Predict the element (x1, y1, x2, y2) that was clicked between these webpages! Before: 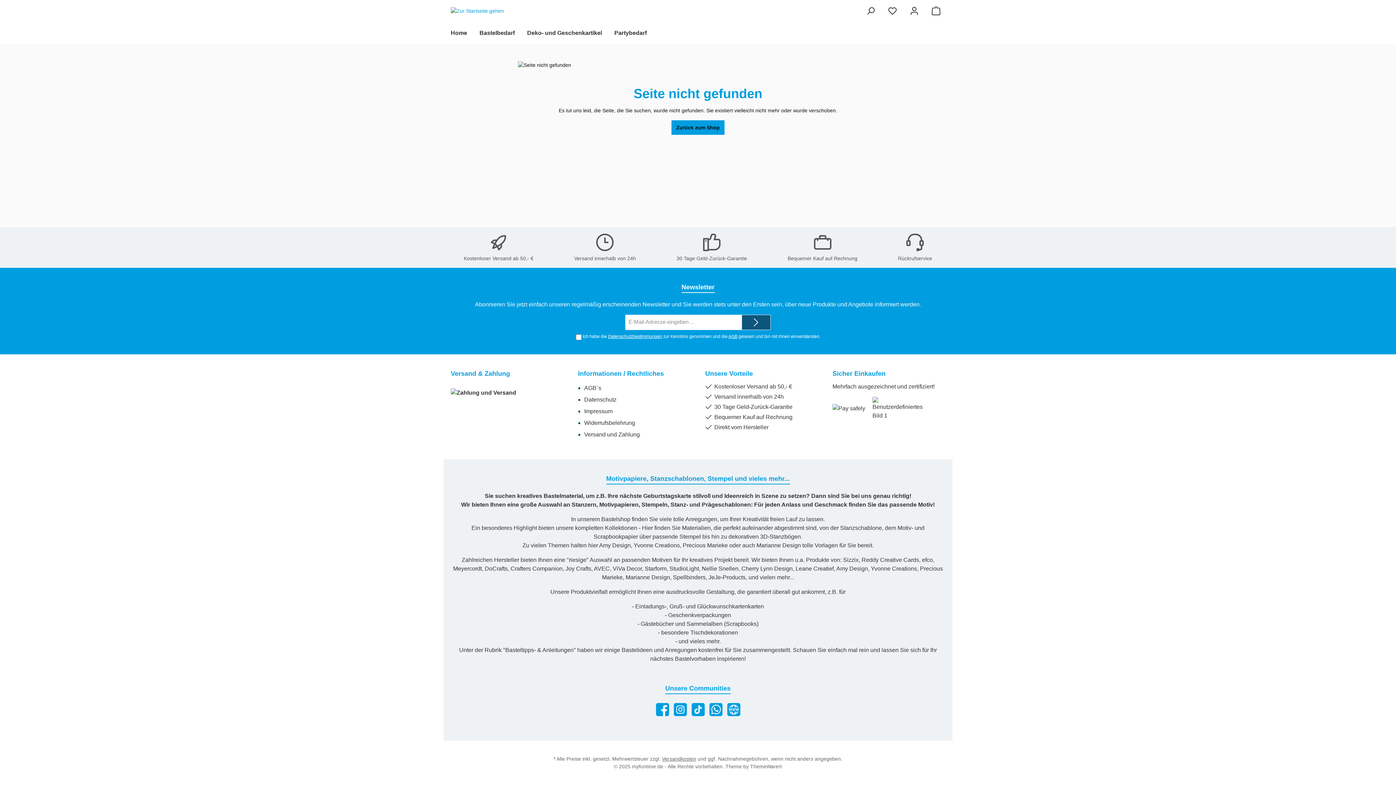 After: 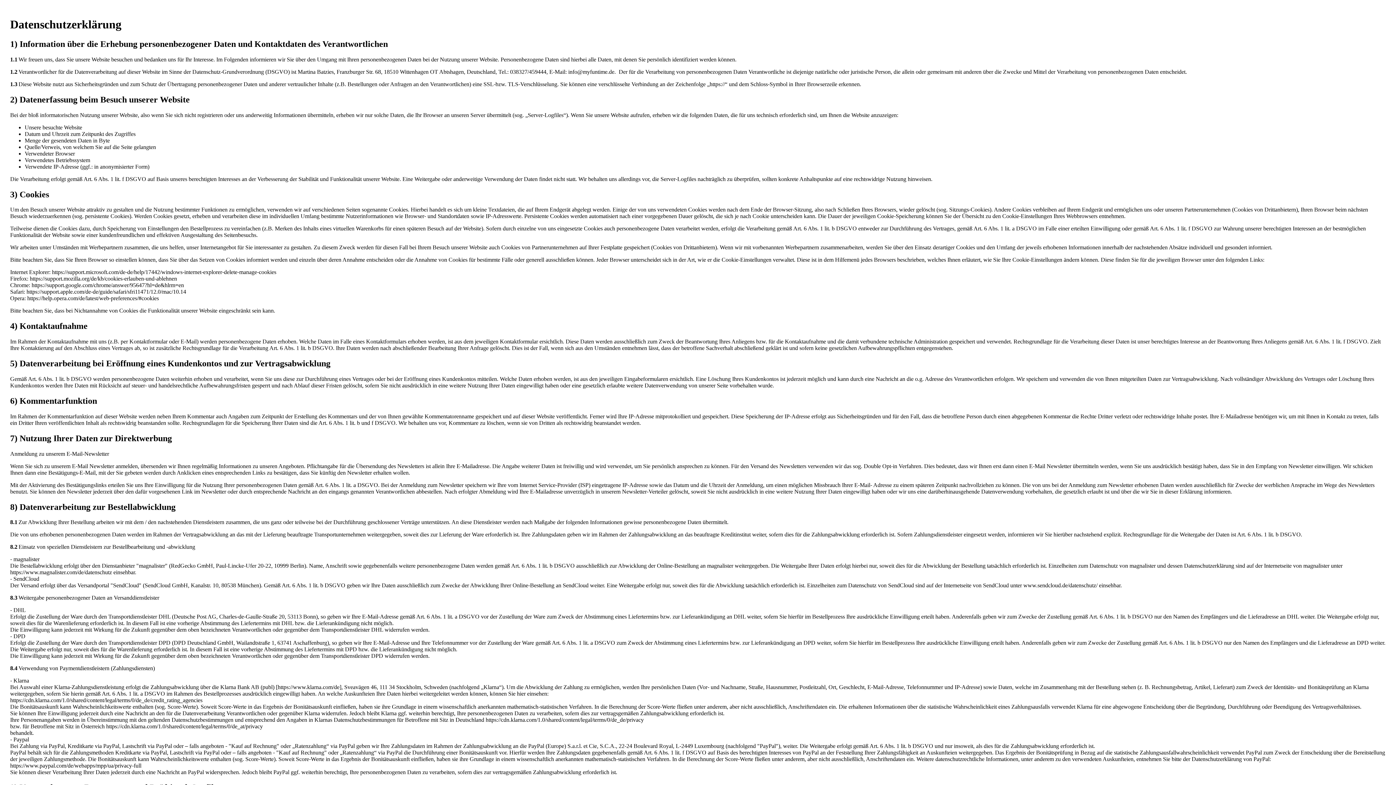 Action: label: Datenschutzbestimmungen bbox: (608, 334, 662, 339)